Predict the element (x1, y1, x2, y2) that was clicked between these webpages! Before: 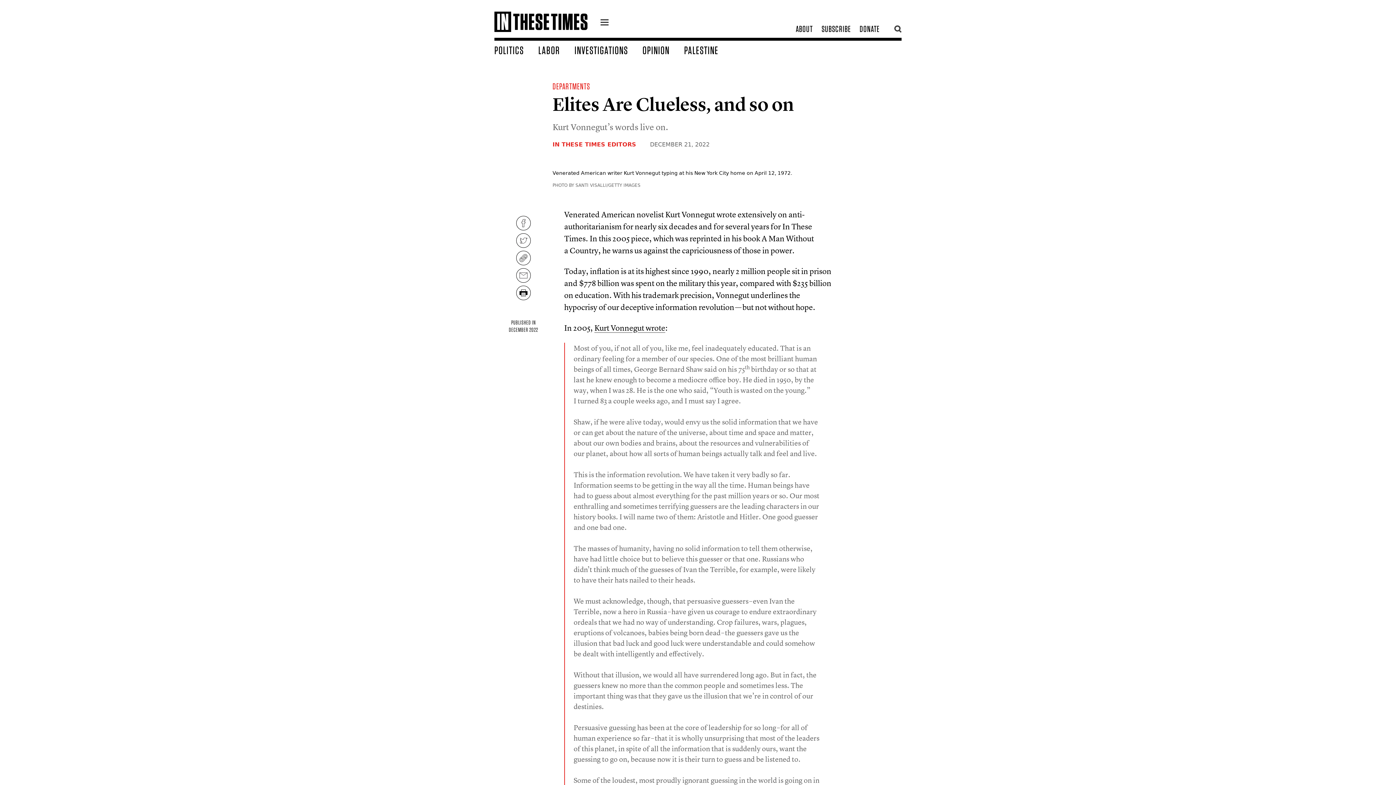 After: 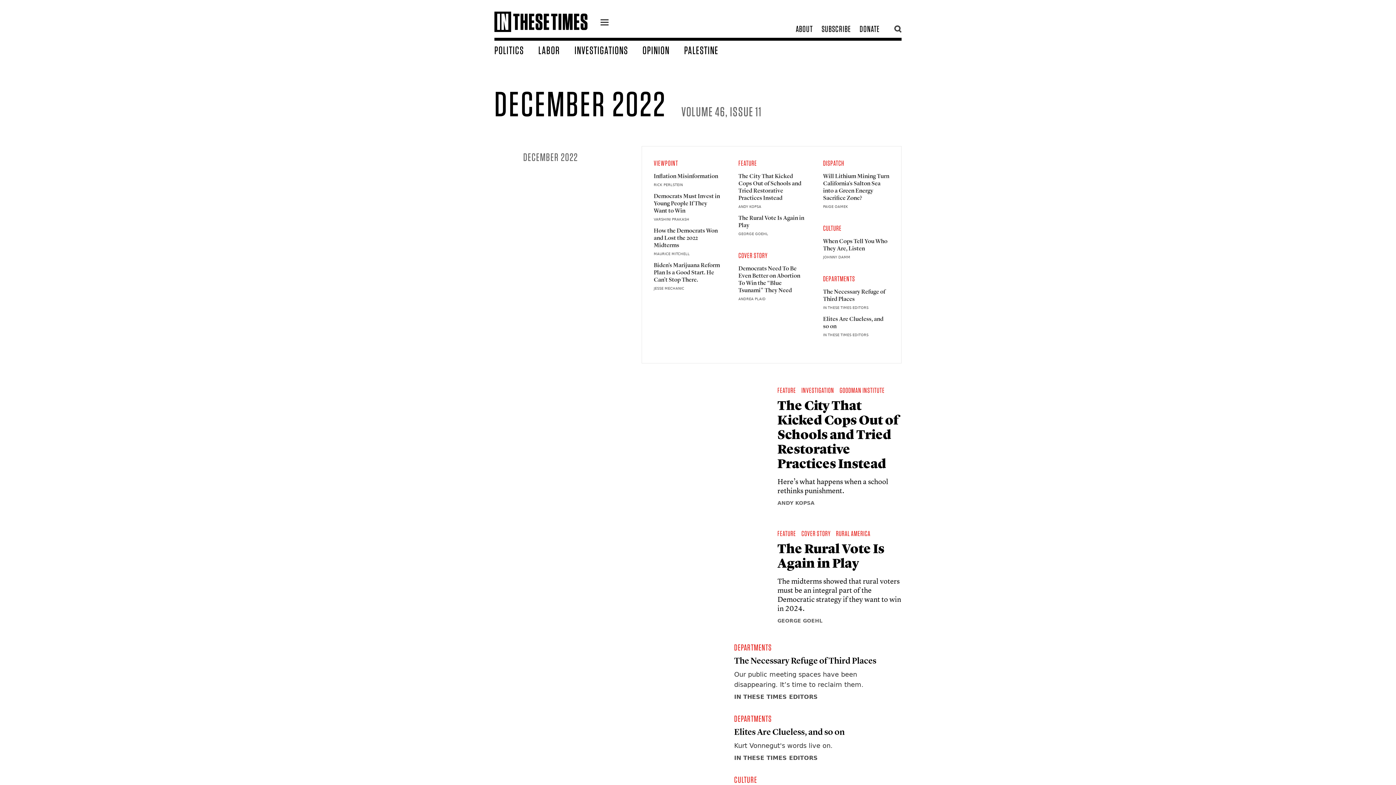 Action: label: PUBLISHED IN
DECEMBER 2022 bbox: (506, 319, 541, 333)